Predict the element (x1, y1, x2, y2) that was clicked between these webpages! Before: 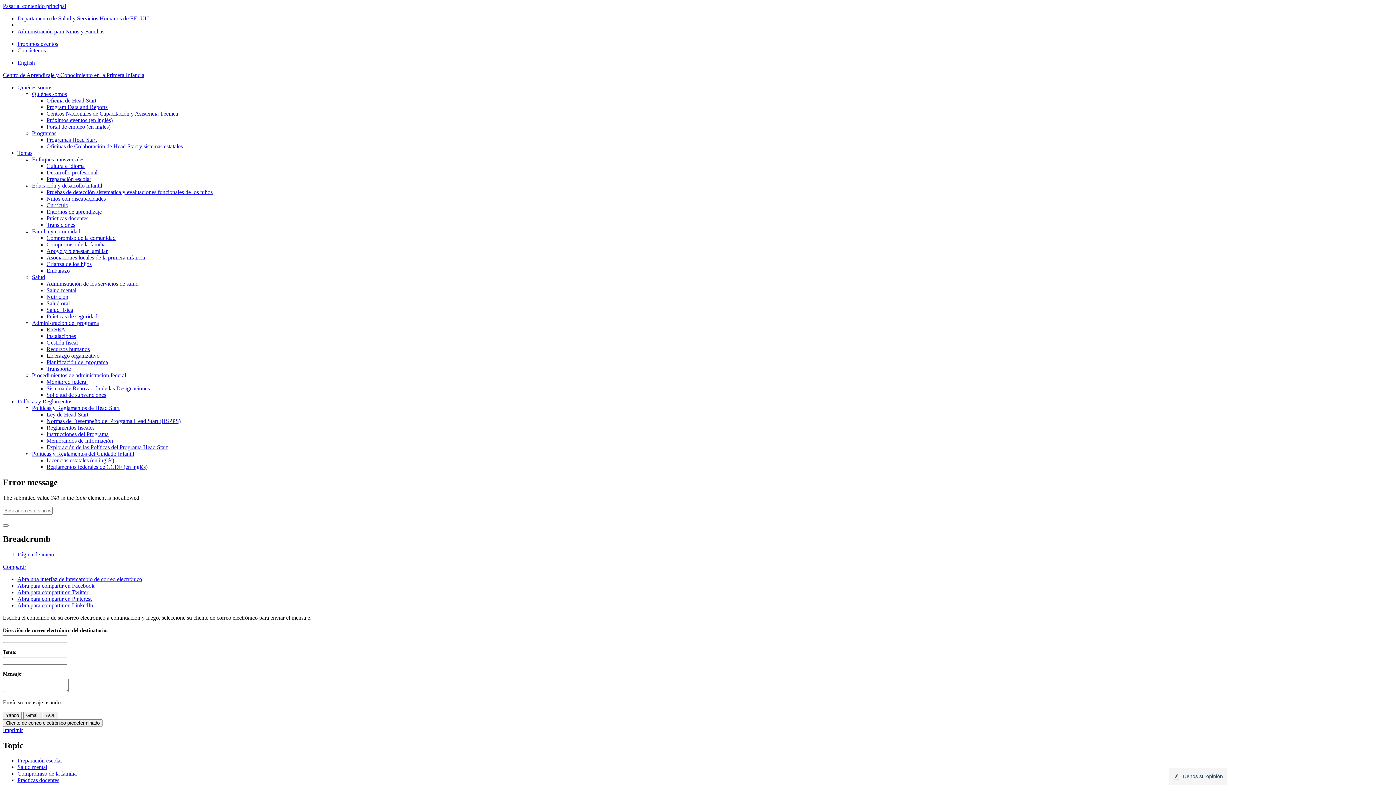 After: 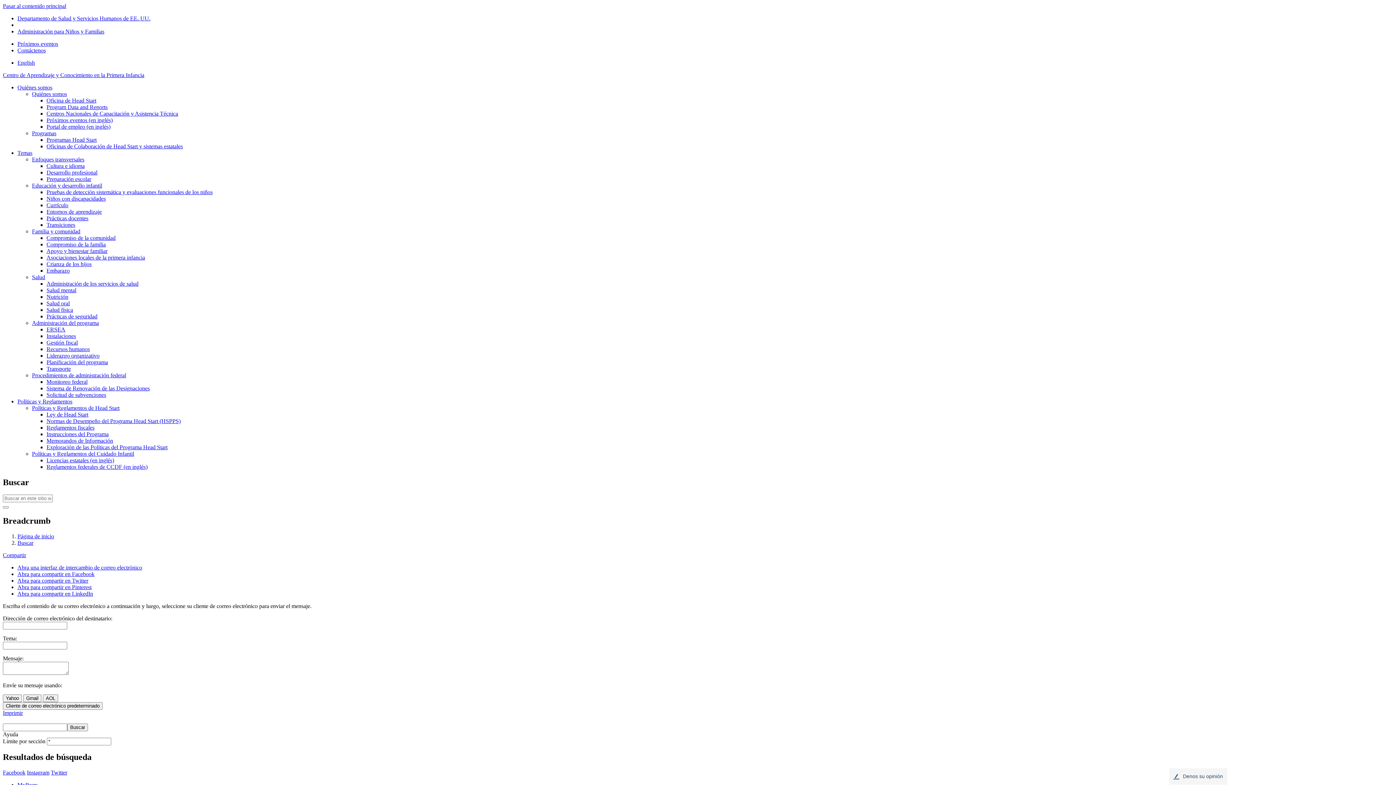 Action: bbox: (2, 524, 8, 526)